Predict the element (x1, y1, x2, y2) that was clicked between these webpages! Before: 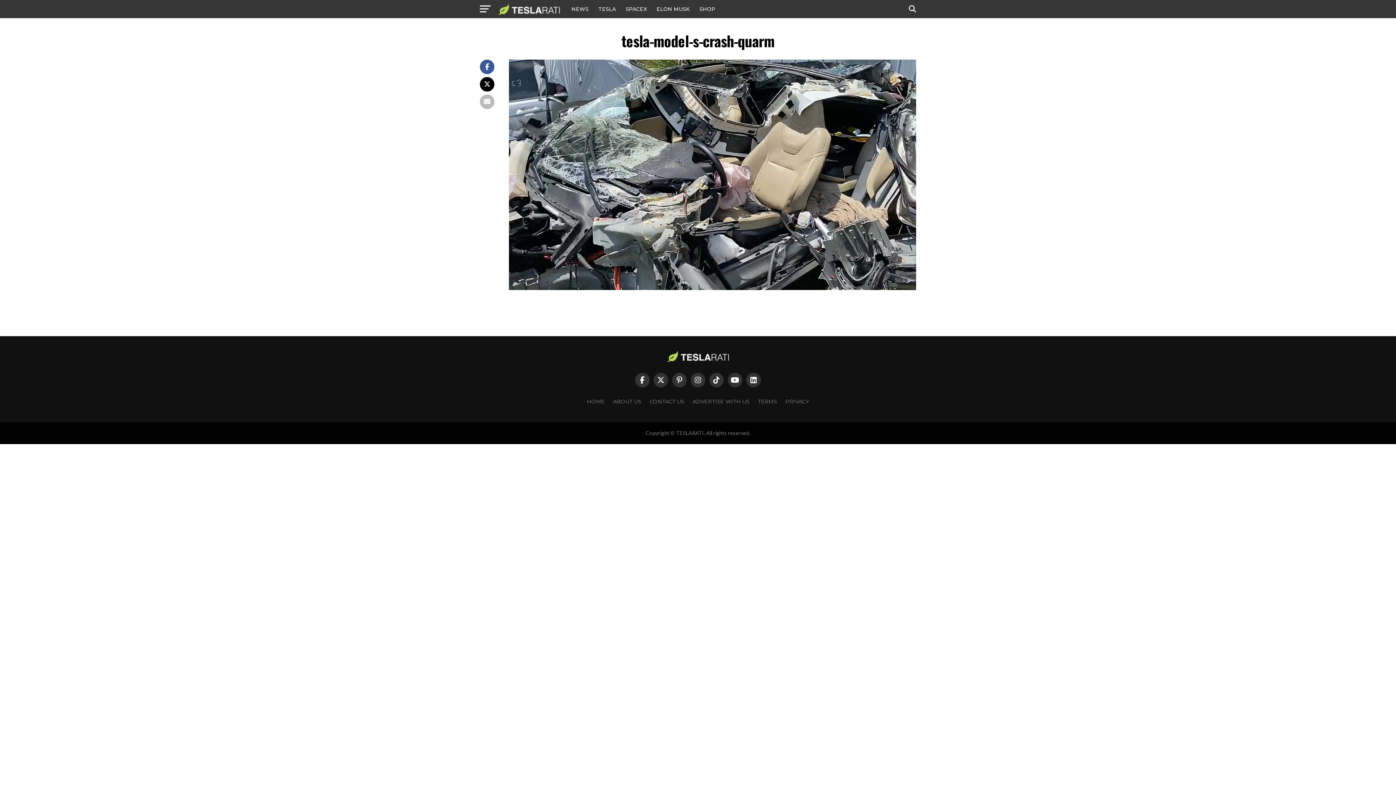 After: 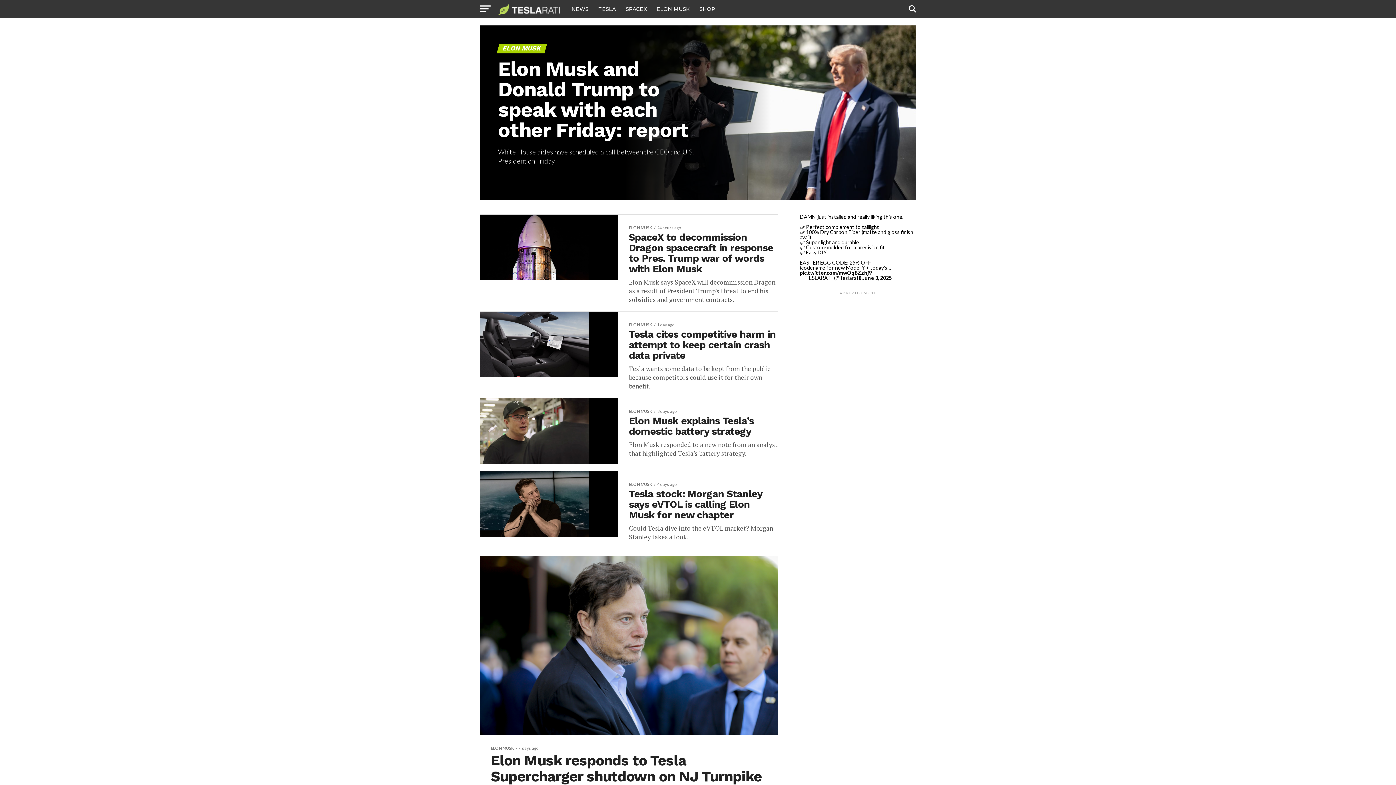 Action: bbox: (652, 0, 694, 18) label: ELON MUSK